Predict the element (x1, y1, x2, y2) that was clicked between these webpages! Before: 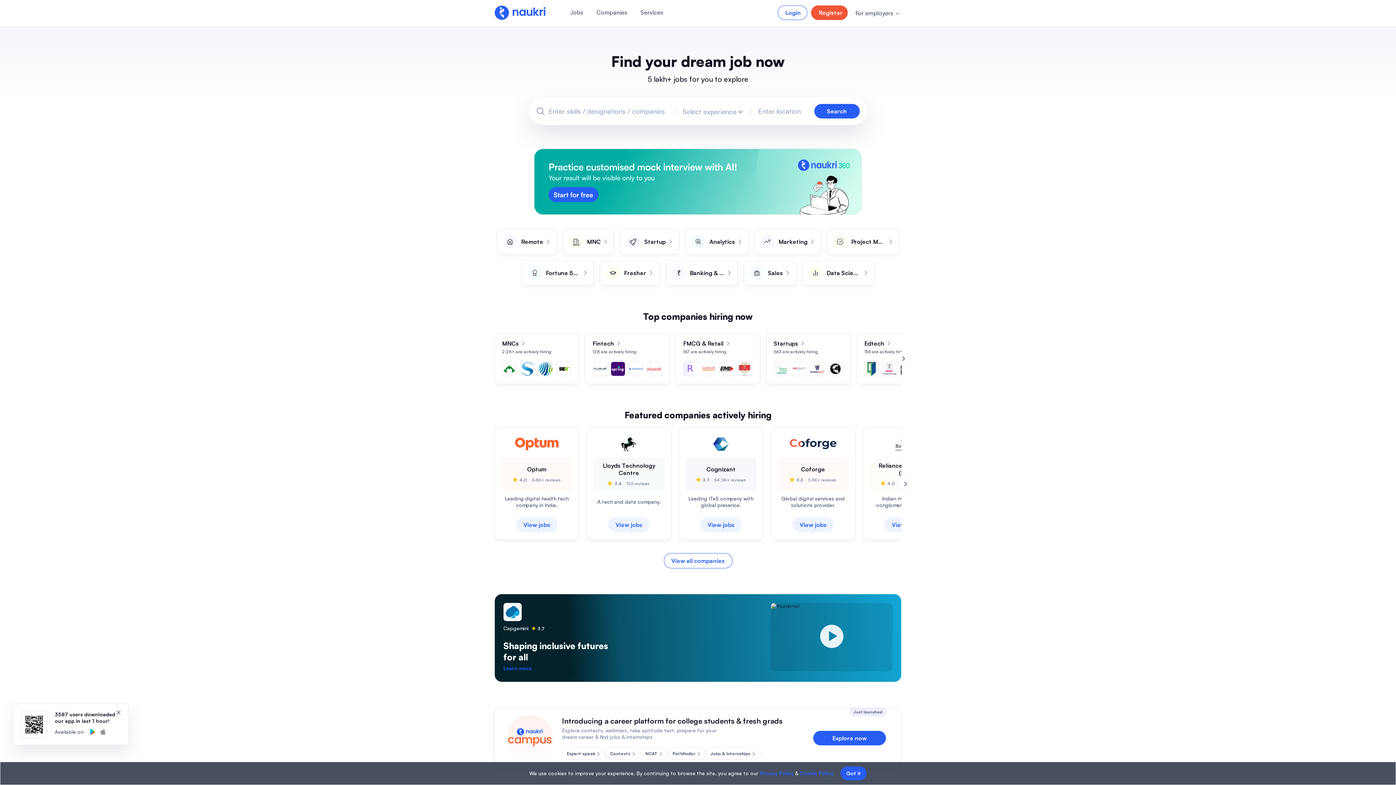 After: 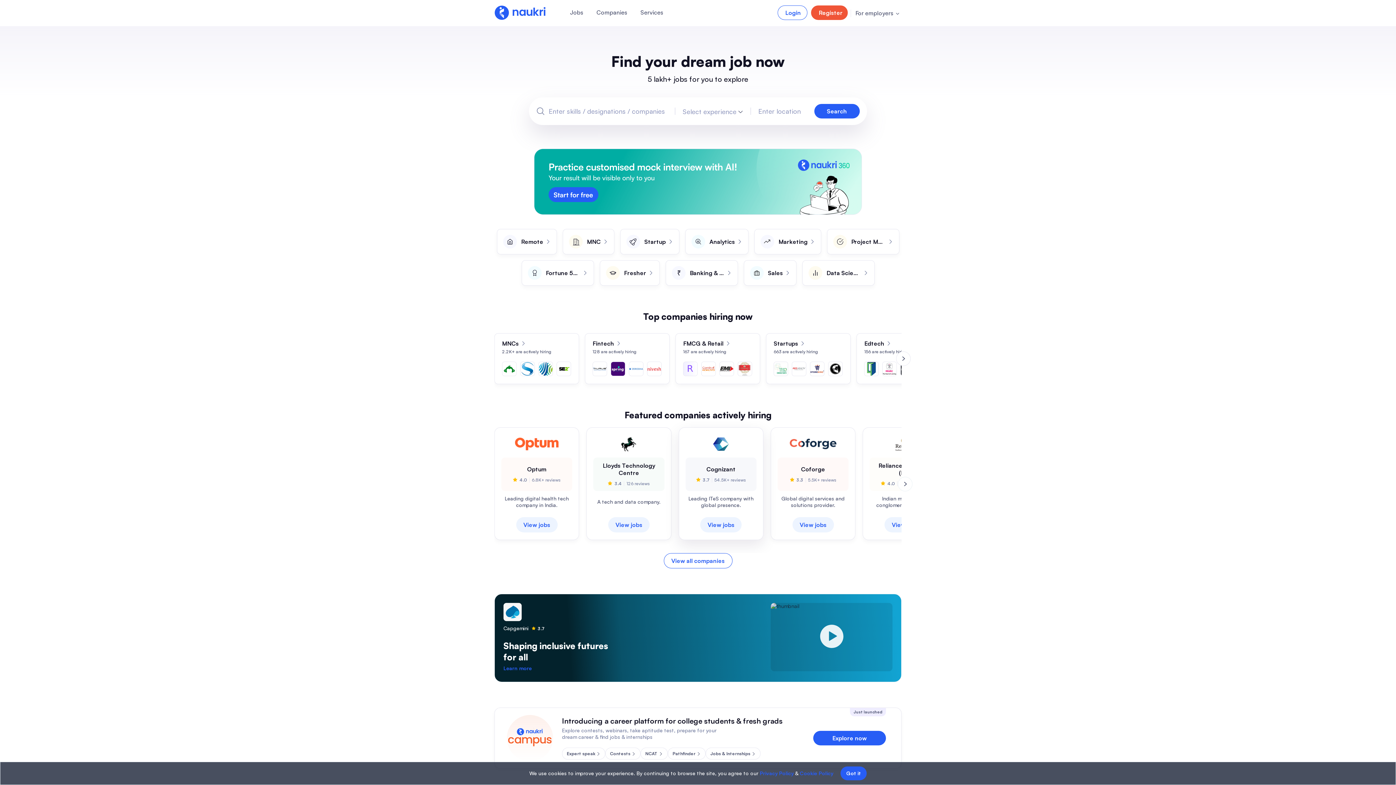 Action: label: Cognizant bbox: (706, 465, 735, 473)